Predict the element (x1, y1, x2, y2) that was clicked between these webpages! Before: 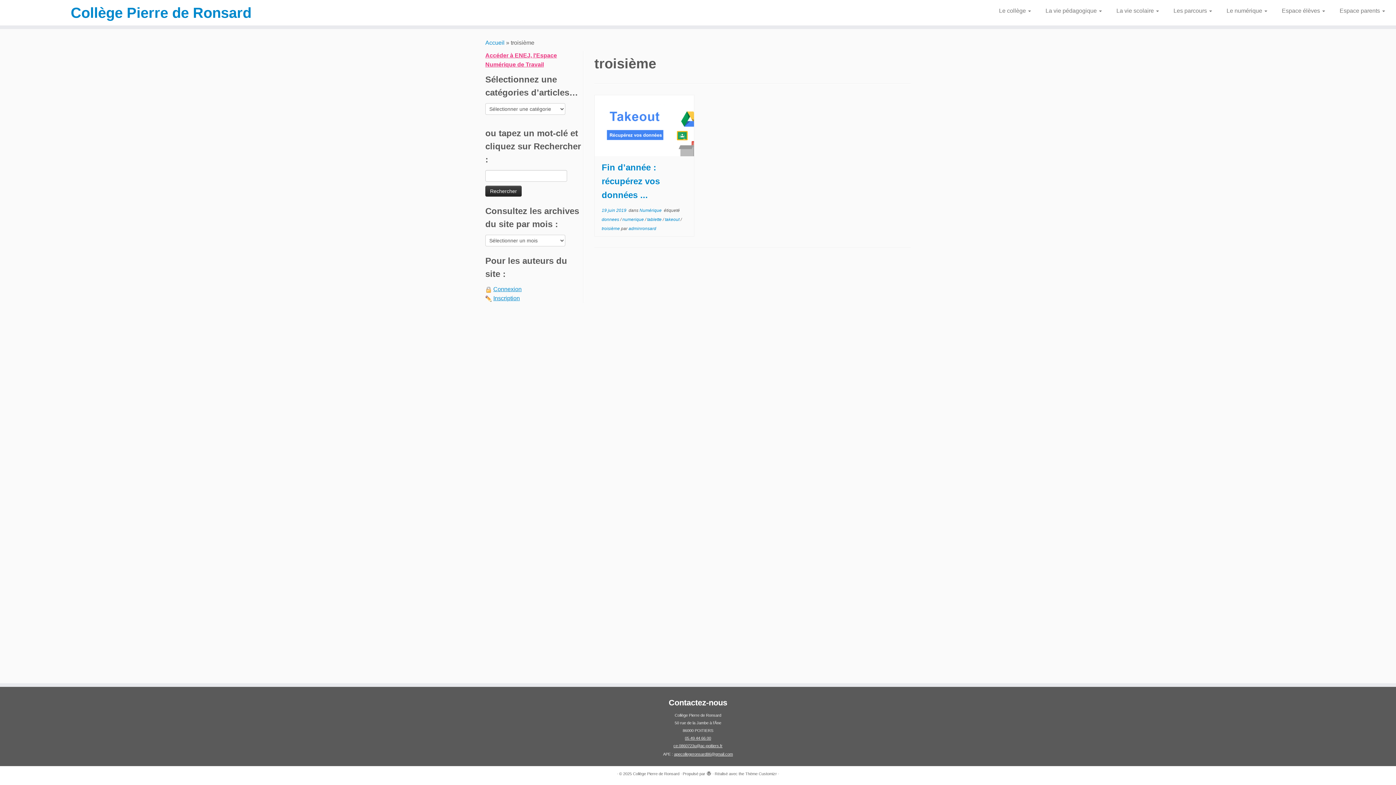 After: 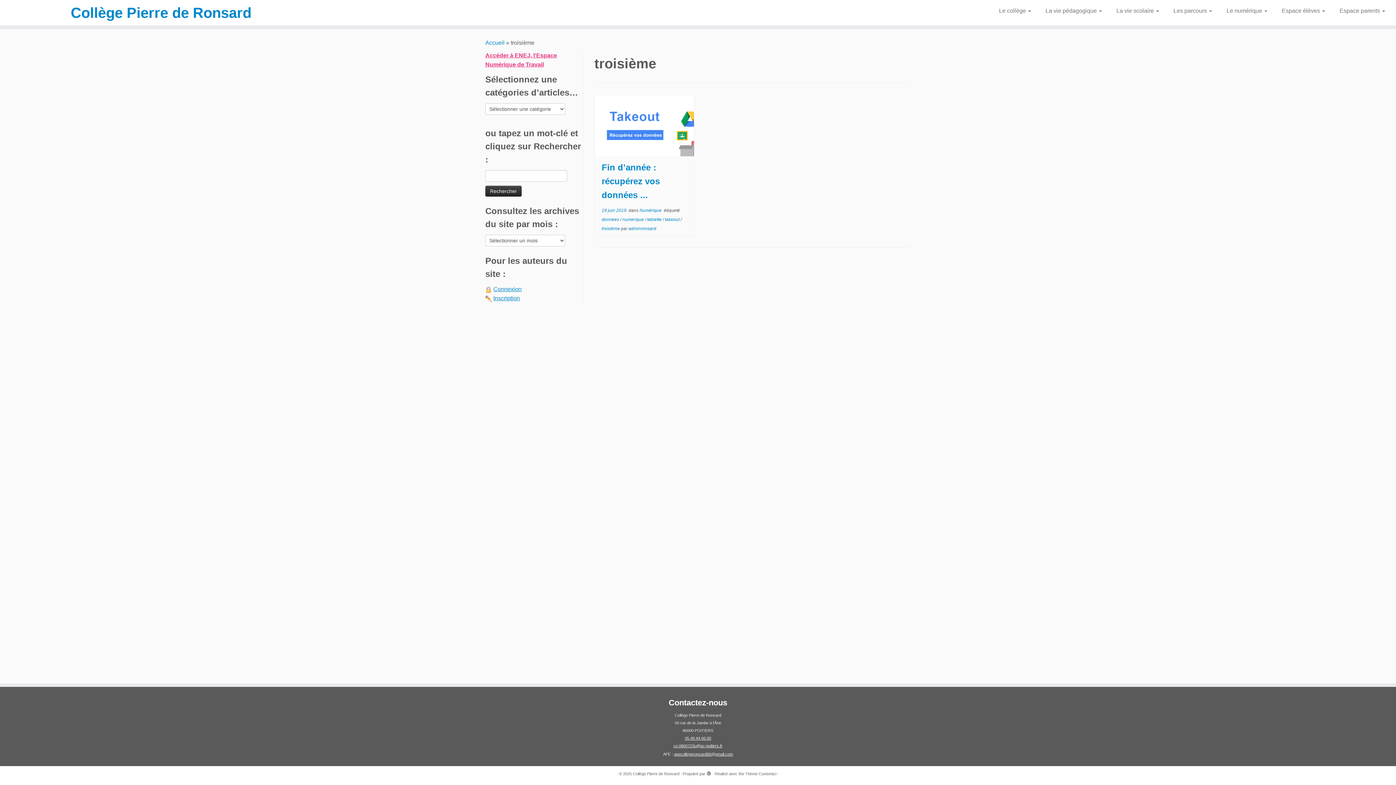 Action: bbox: (601, 226, 621, 231) label: troisième 